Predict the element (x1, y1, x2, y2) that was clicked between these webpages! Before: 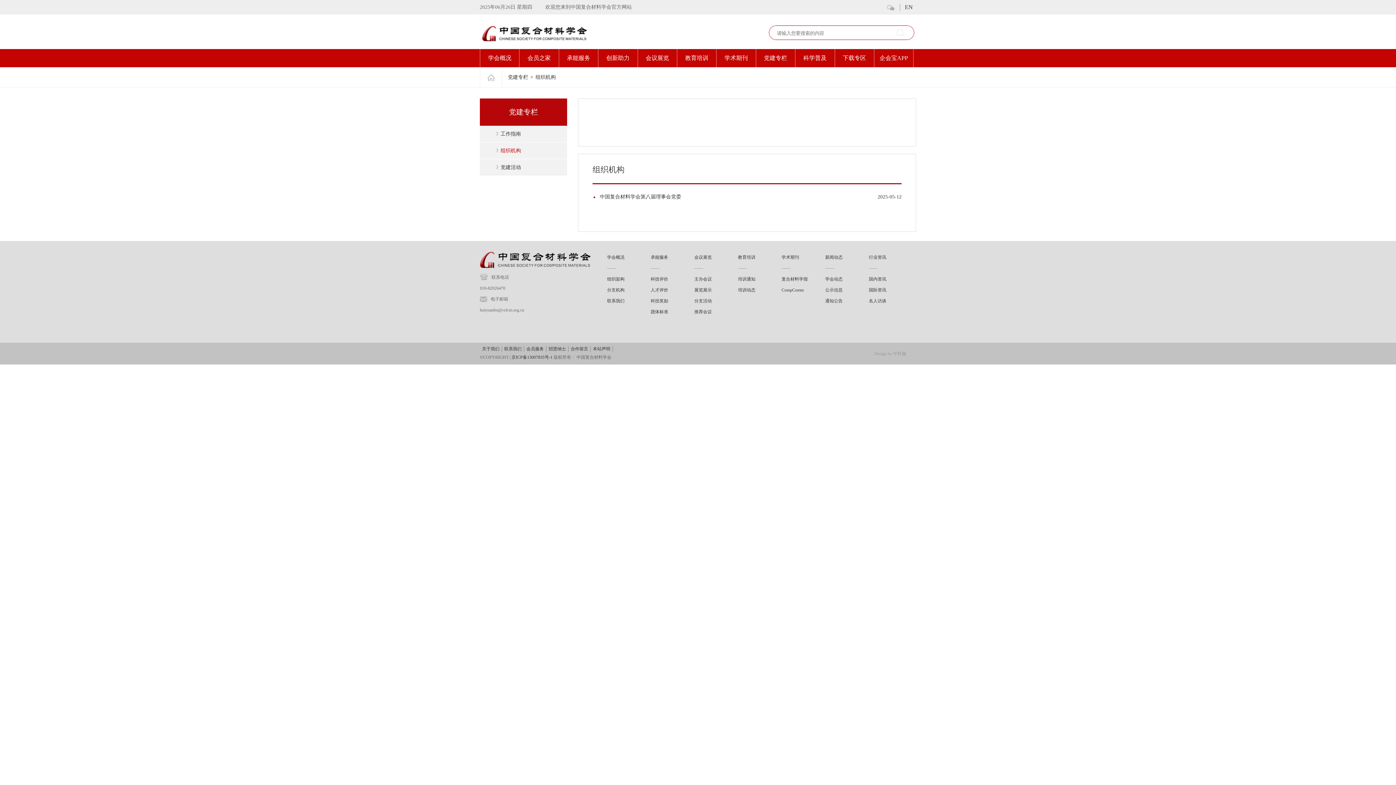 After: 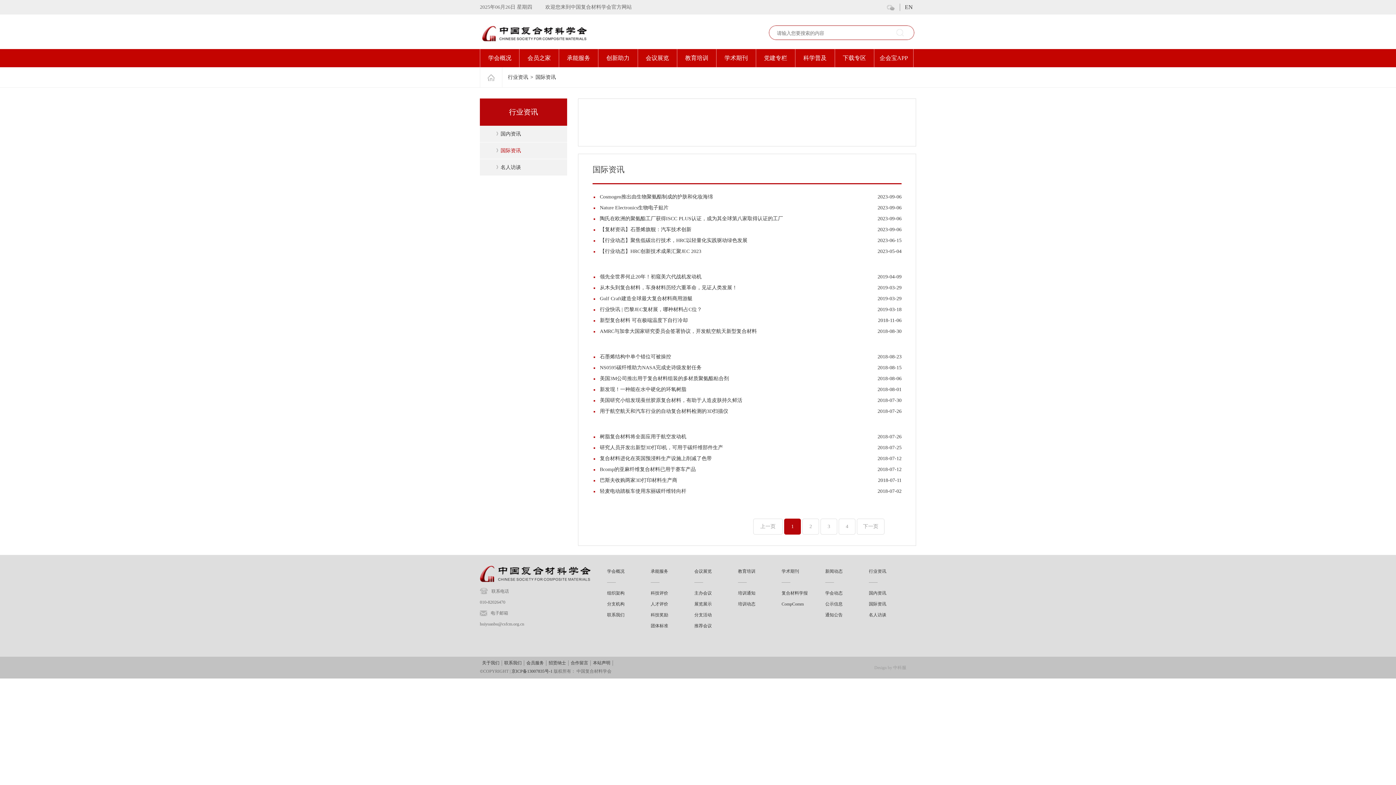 Action: bbox: (869, 287, 886, 292) label: 国际资讯